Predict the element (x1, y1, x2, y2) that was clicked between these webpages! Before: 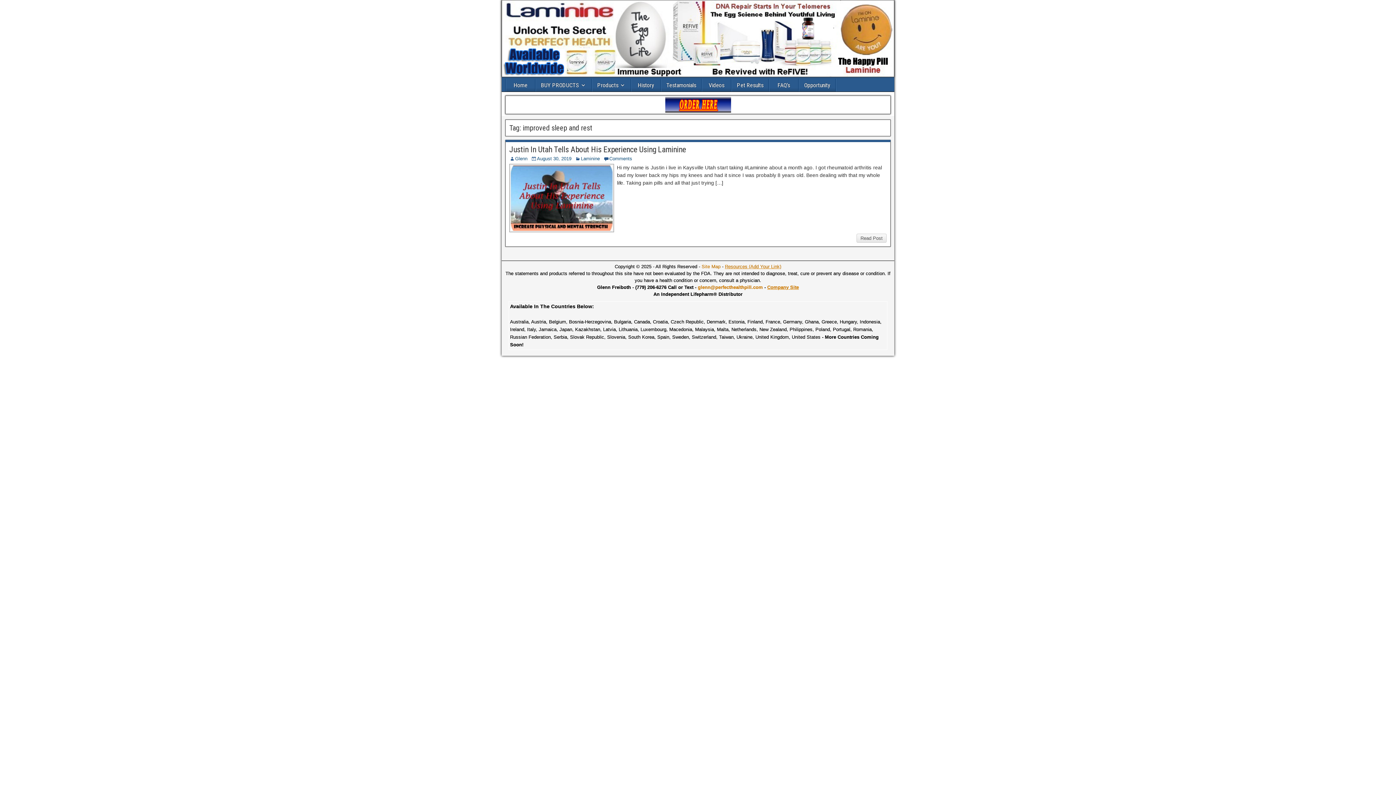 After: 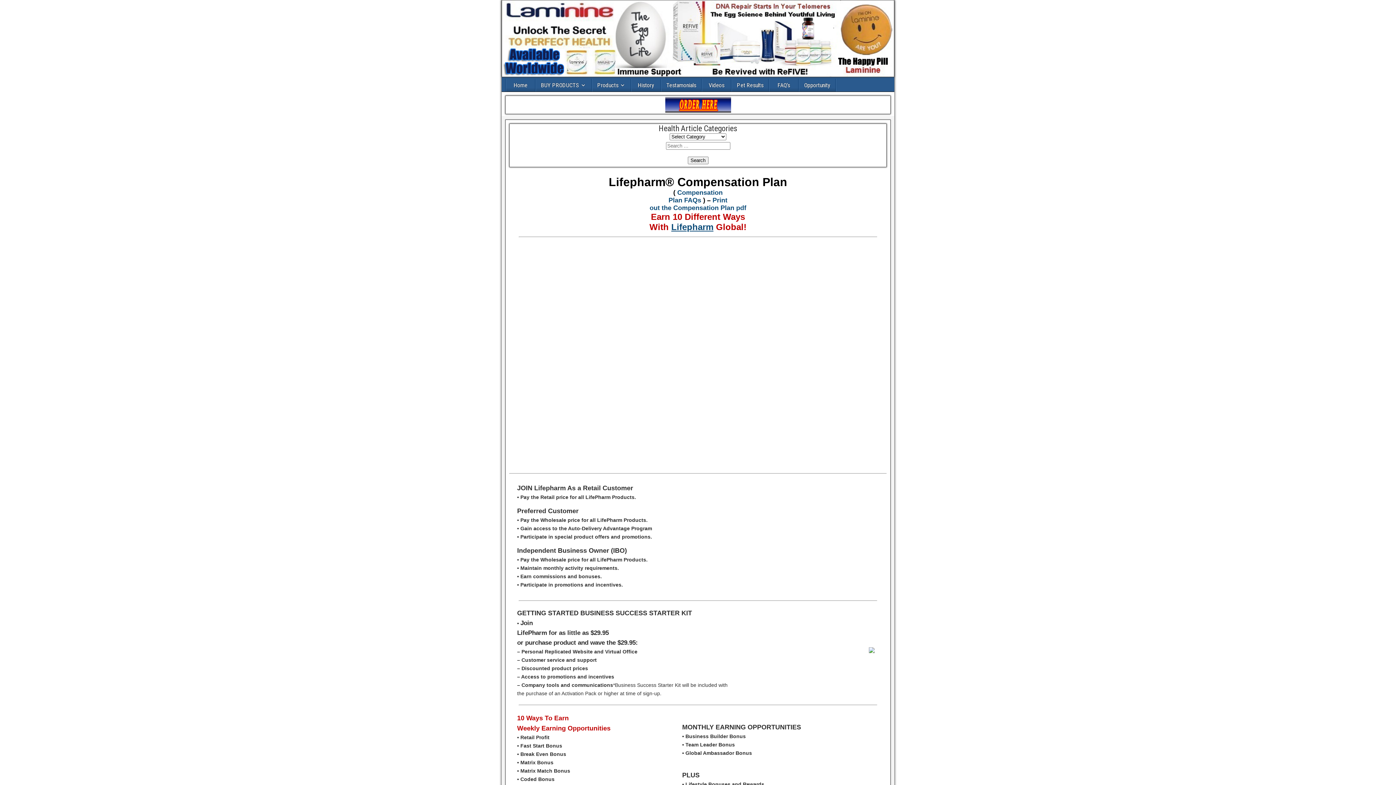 Action: bbox: (799, 78, 835, 91) label: Opportunity